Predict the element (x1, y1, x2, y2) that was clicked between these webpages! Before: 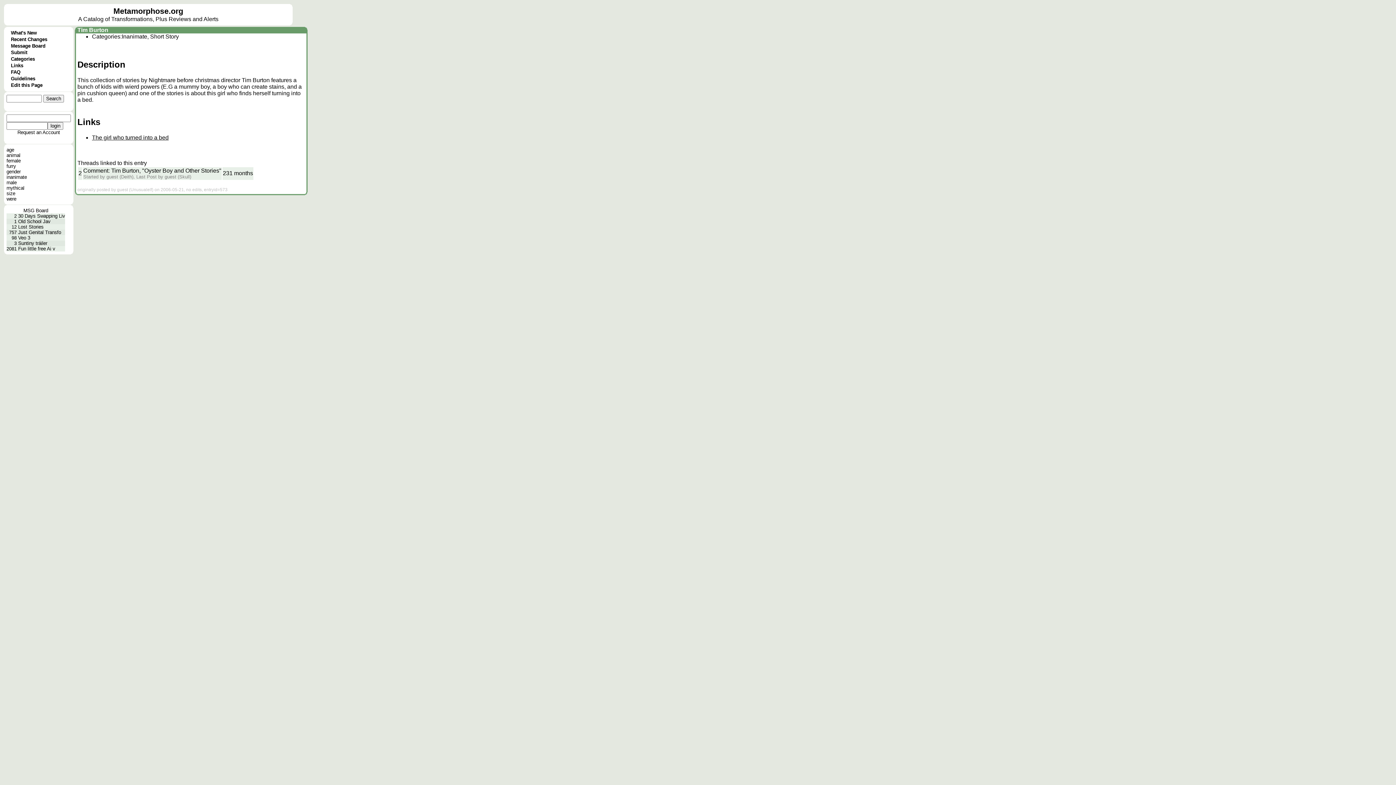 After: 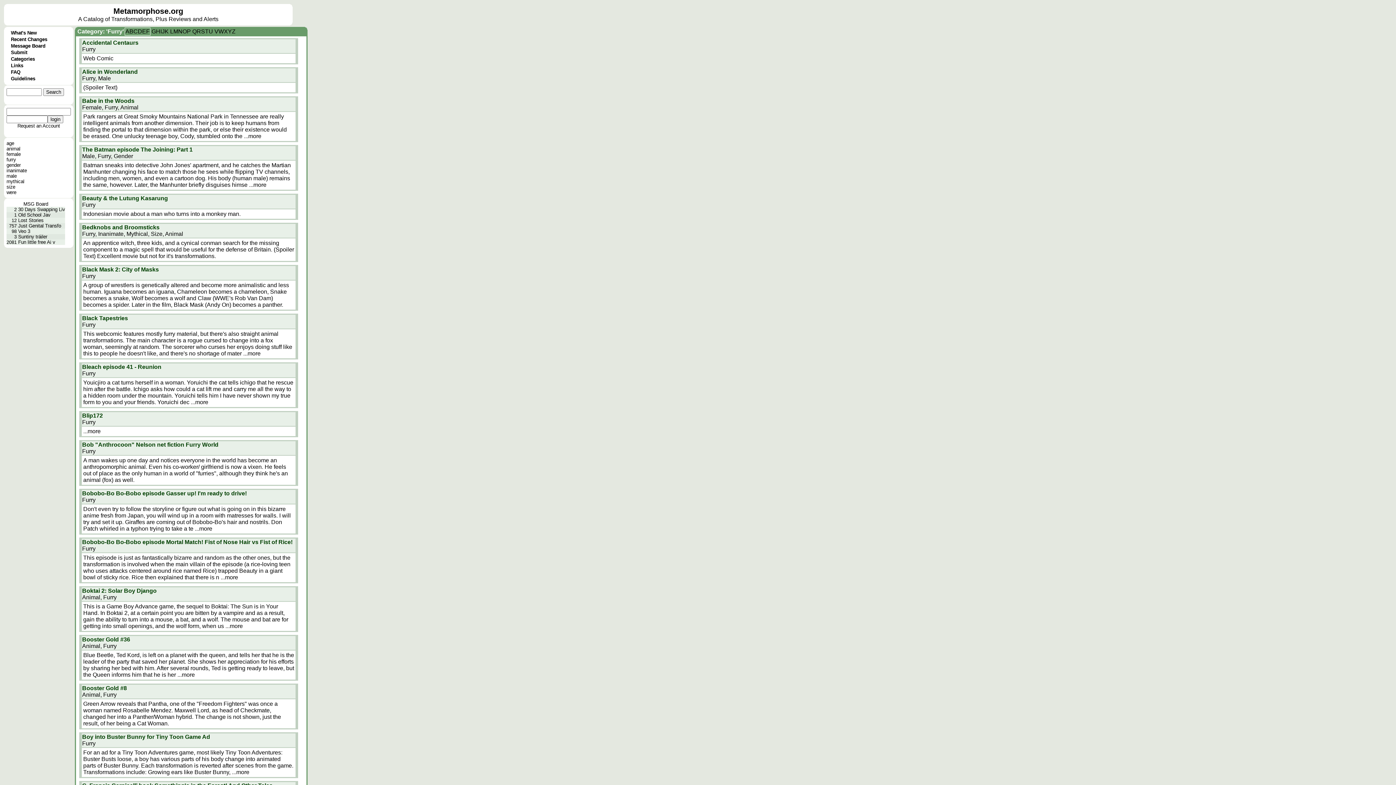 Action: bbox: (6, 163, 16, 169) label: furry